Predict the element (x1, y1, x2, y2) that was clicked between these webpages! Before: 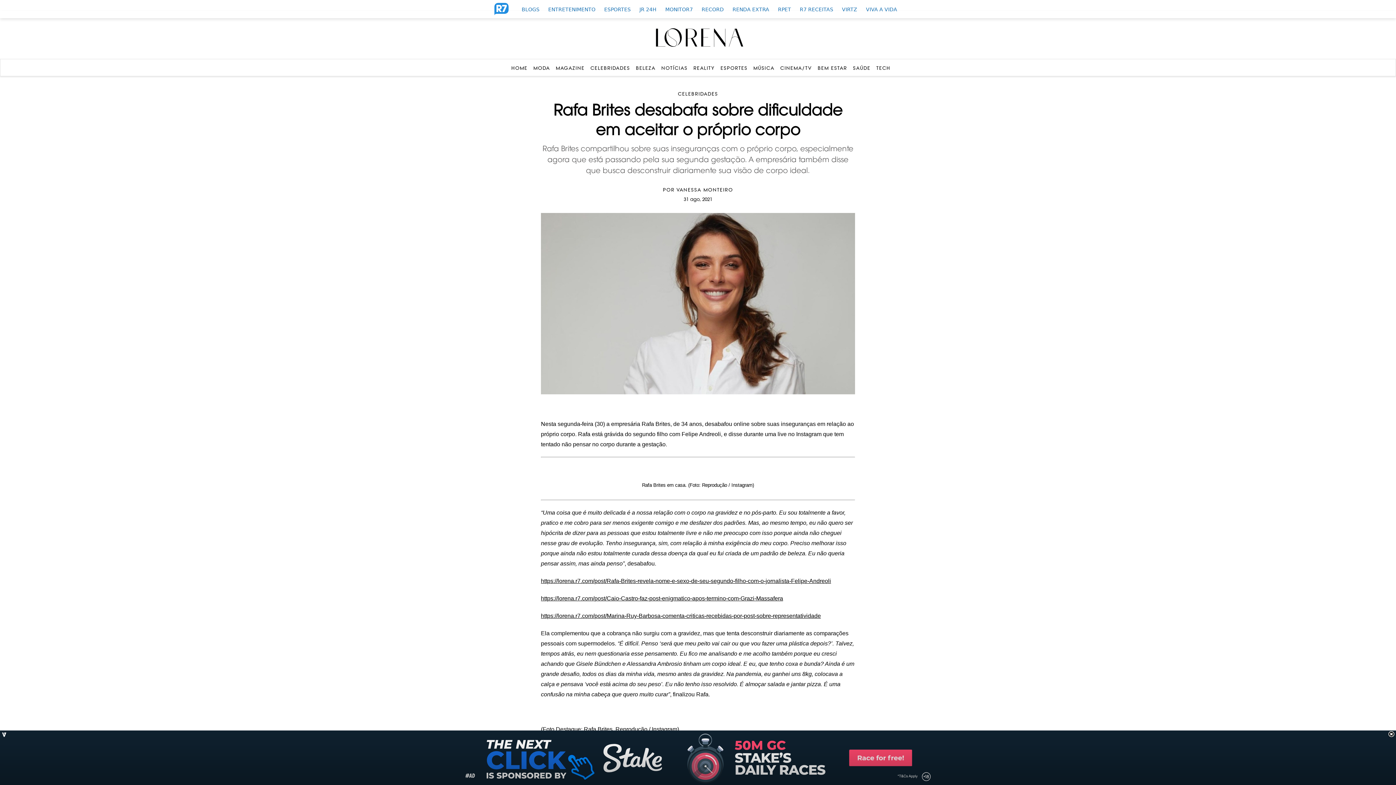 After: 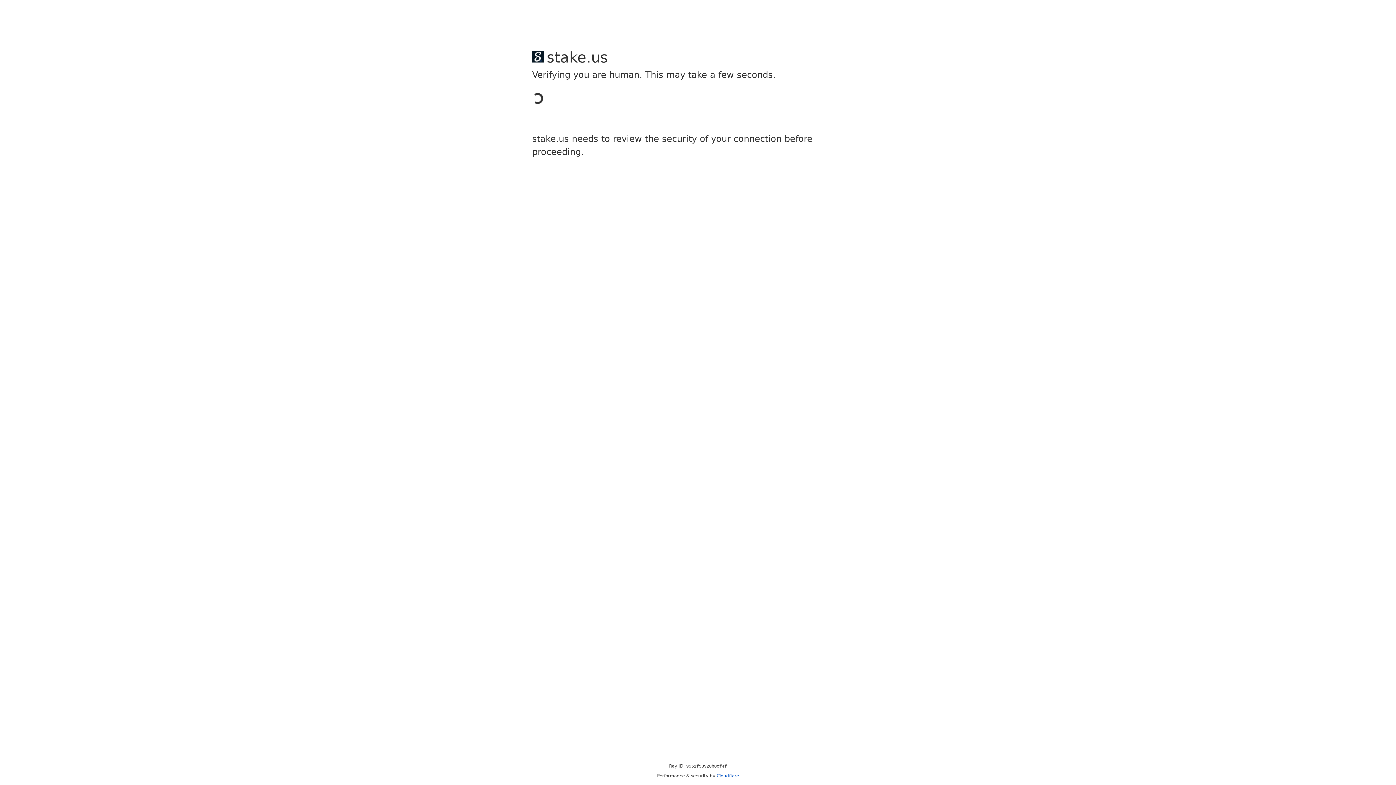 Action: bbox: (555, 65, 584, 70) label: MAGAZINE